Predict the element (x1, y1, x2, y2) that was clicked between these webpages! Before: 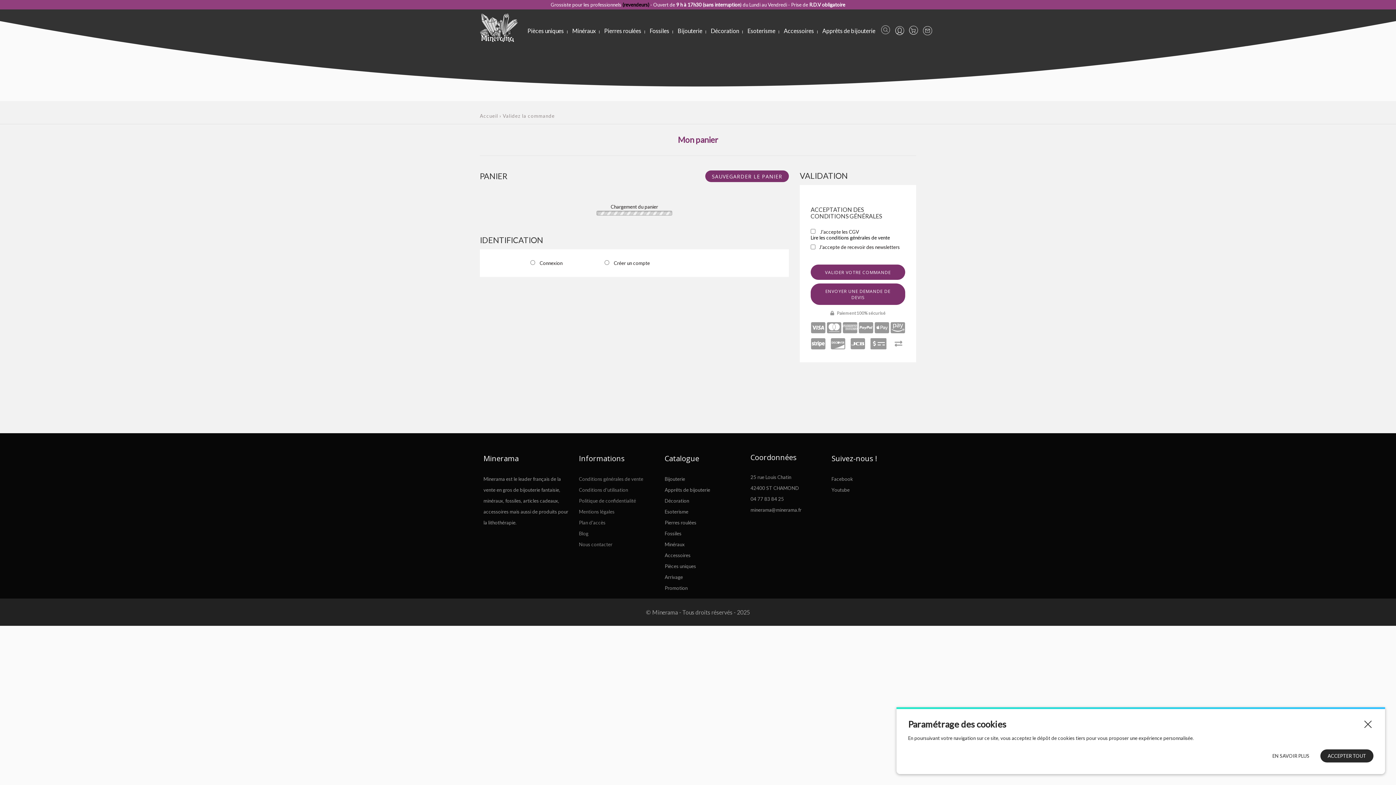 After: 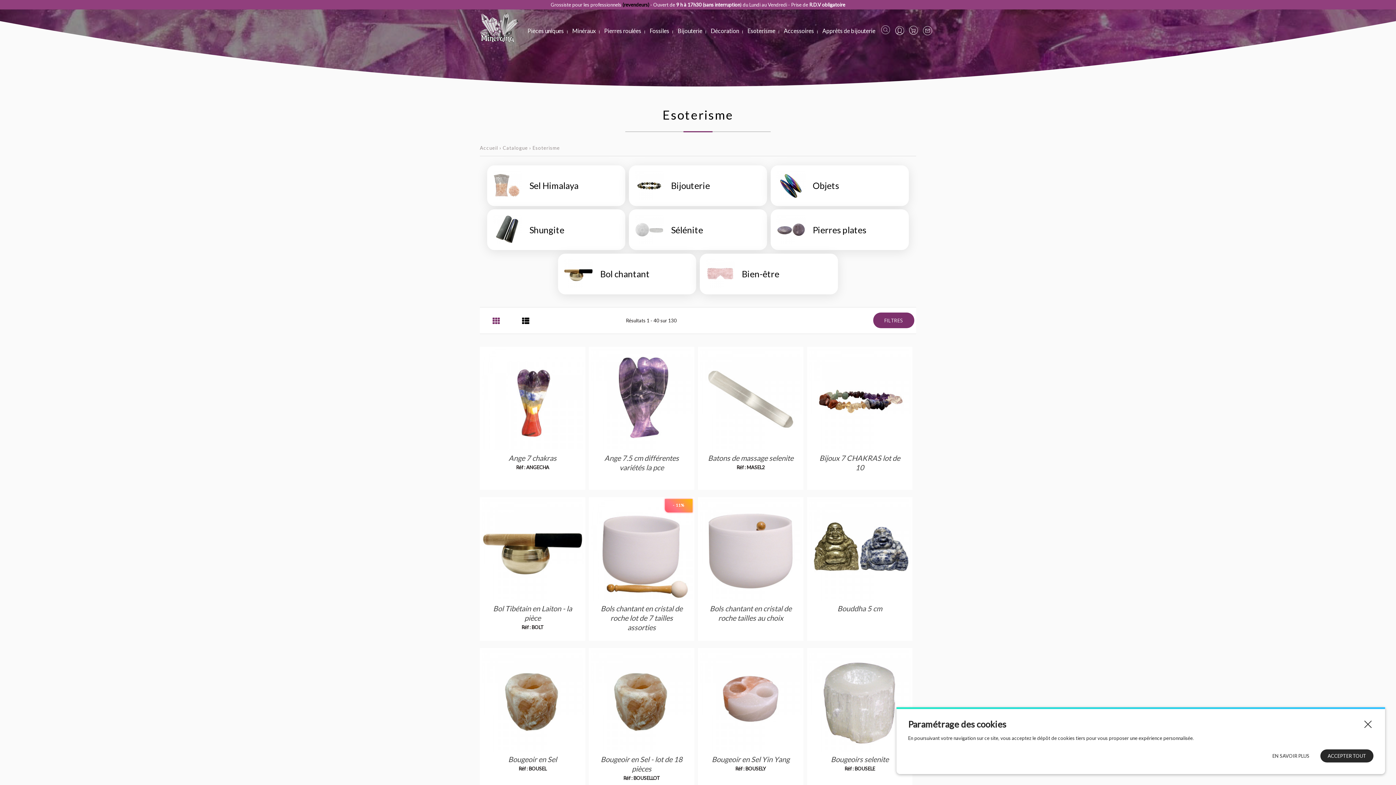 Action: label: Esoterisme bbox: (664, 506, 688, 517)